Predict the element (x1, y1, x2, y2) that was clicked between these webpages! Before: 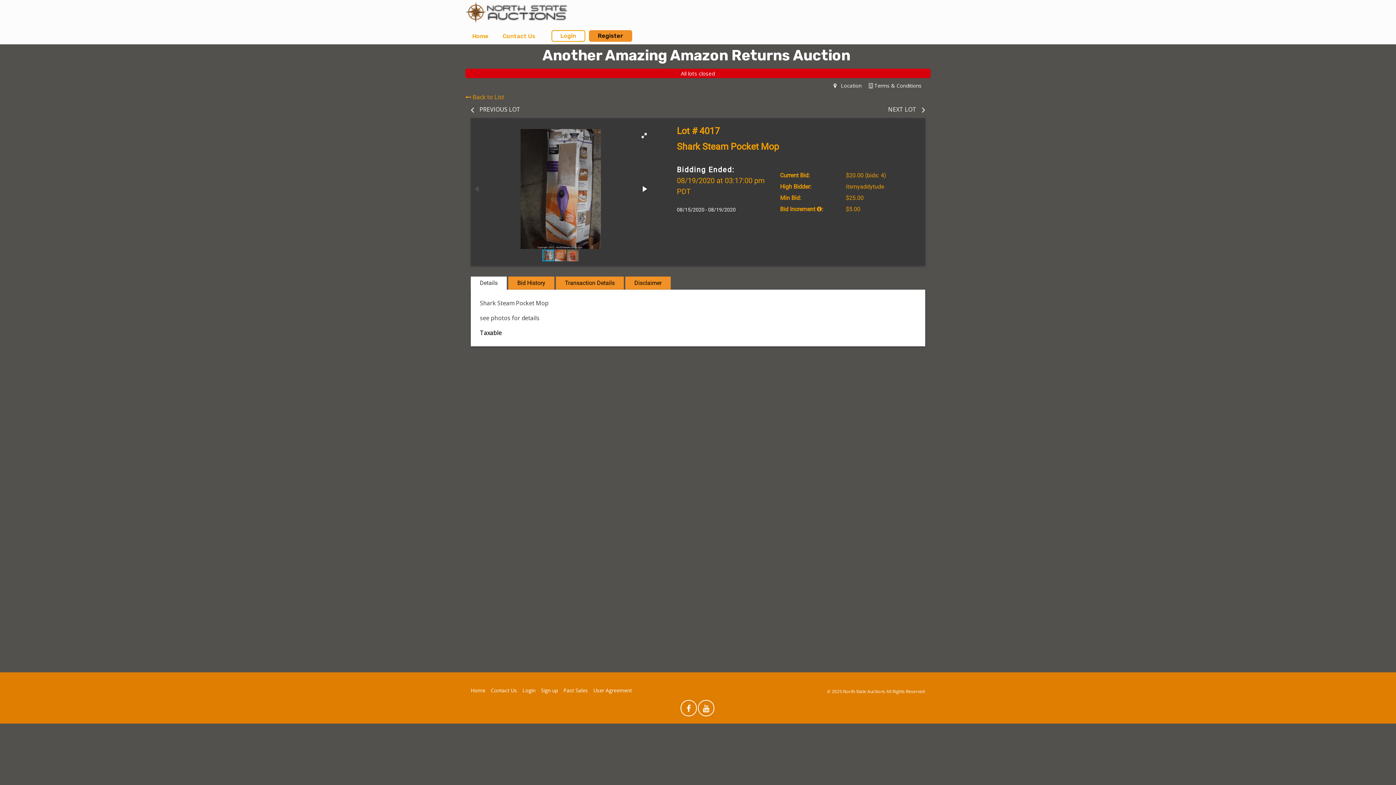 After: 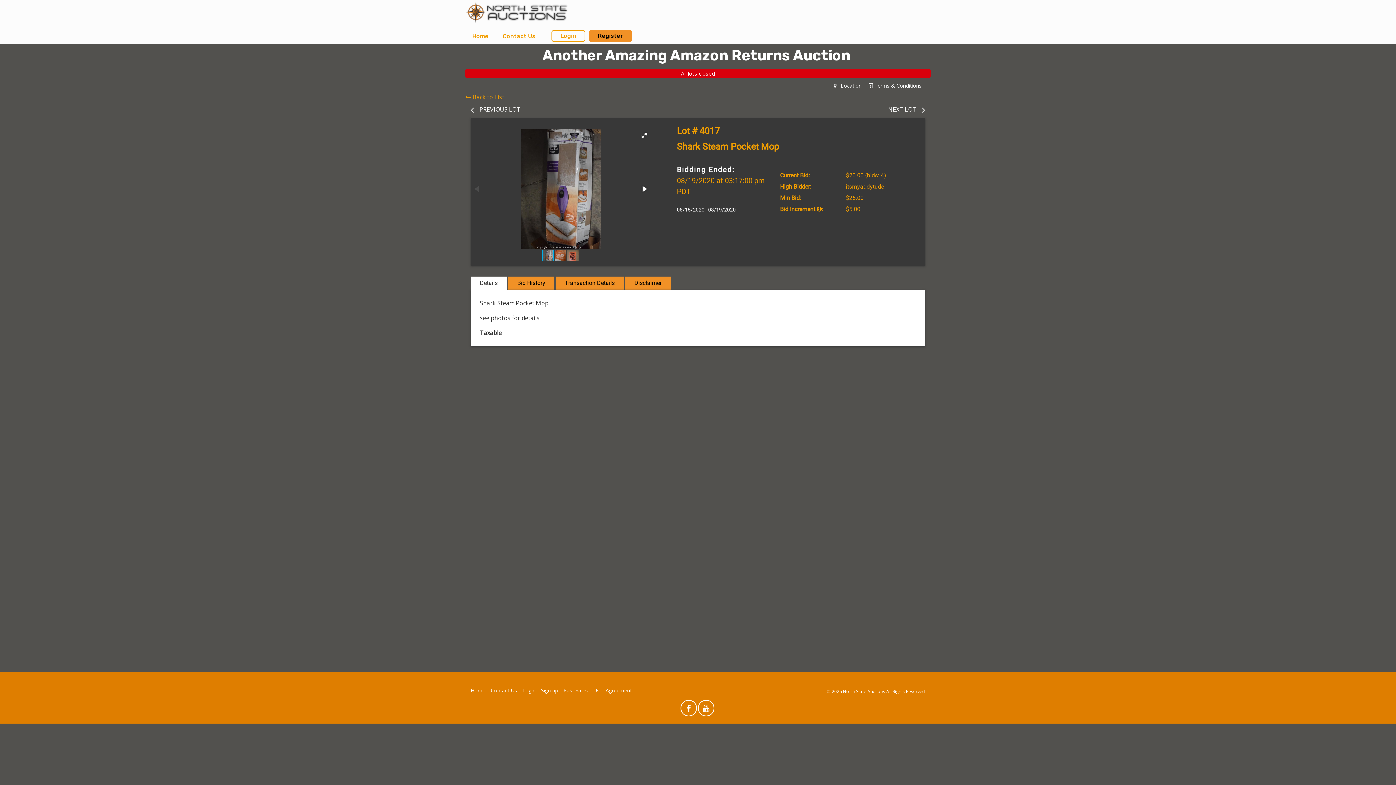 Action: bbox: (698, 700, 714, 716)